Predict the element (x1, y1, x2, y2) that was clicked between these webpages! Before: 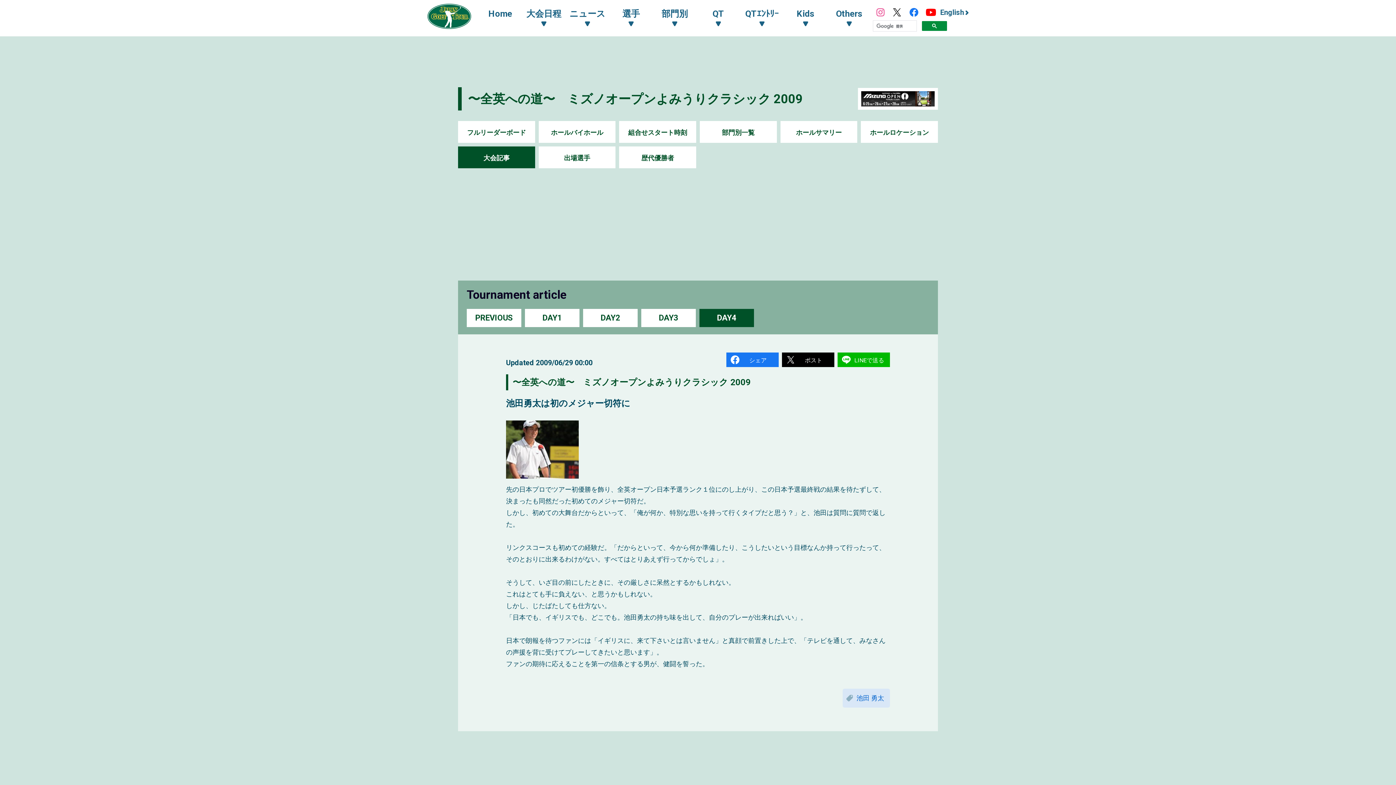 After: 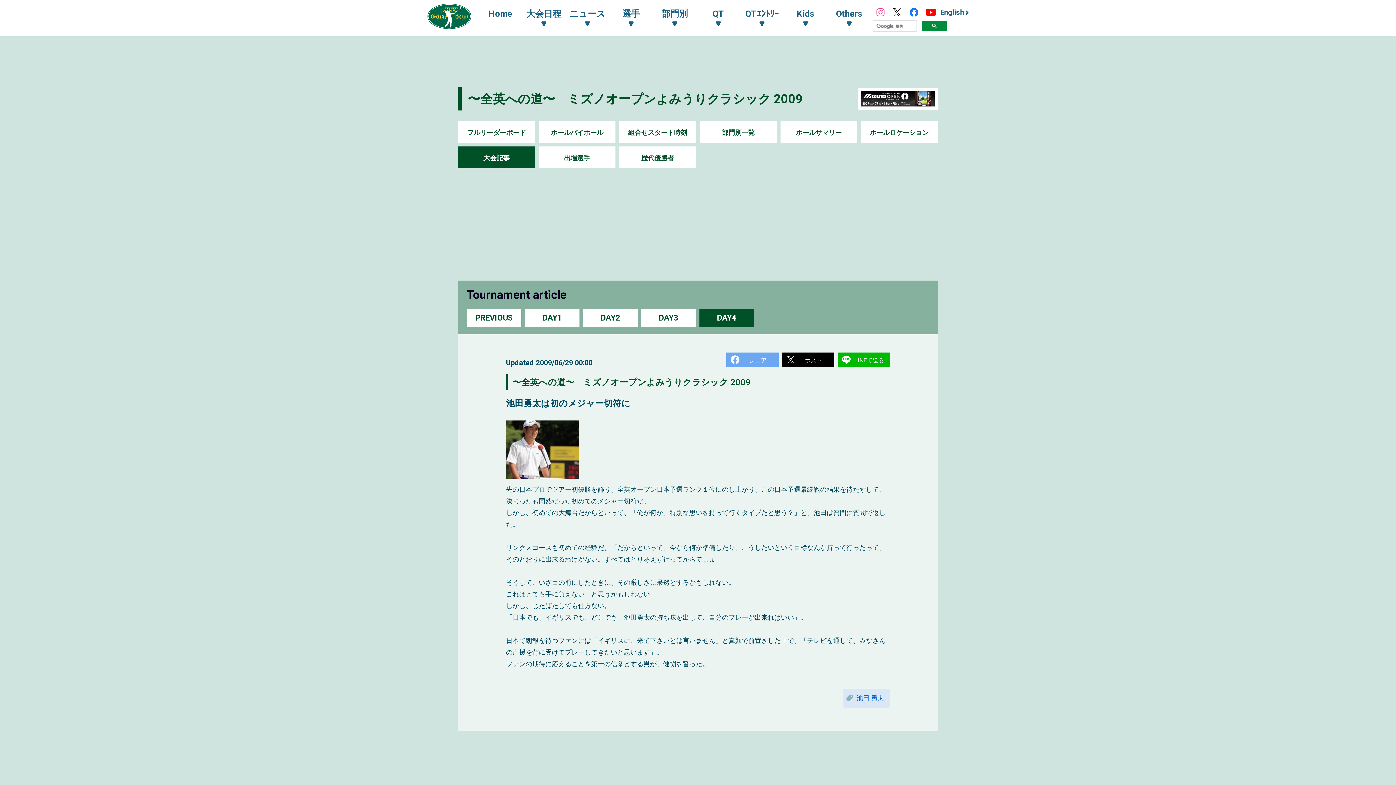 Action: bbox: (726, 352, 778, 367) label: シェア